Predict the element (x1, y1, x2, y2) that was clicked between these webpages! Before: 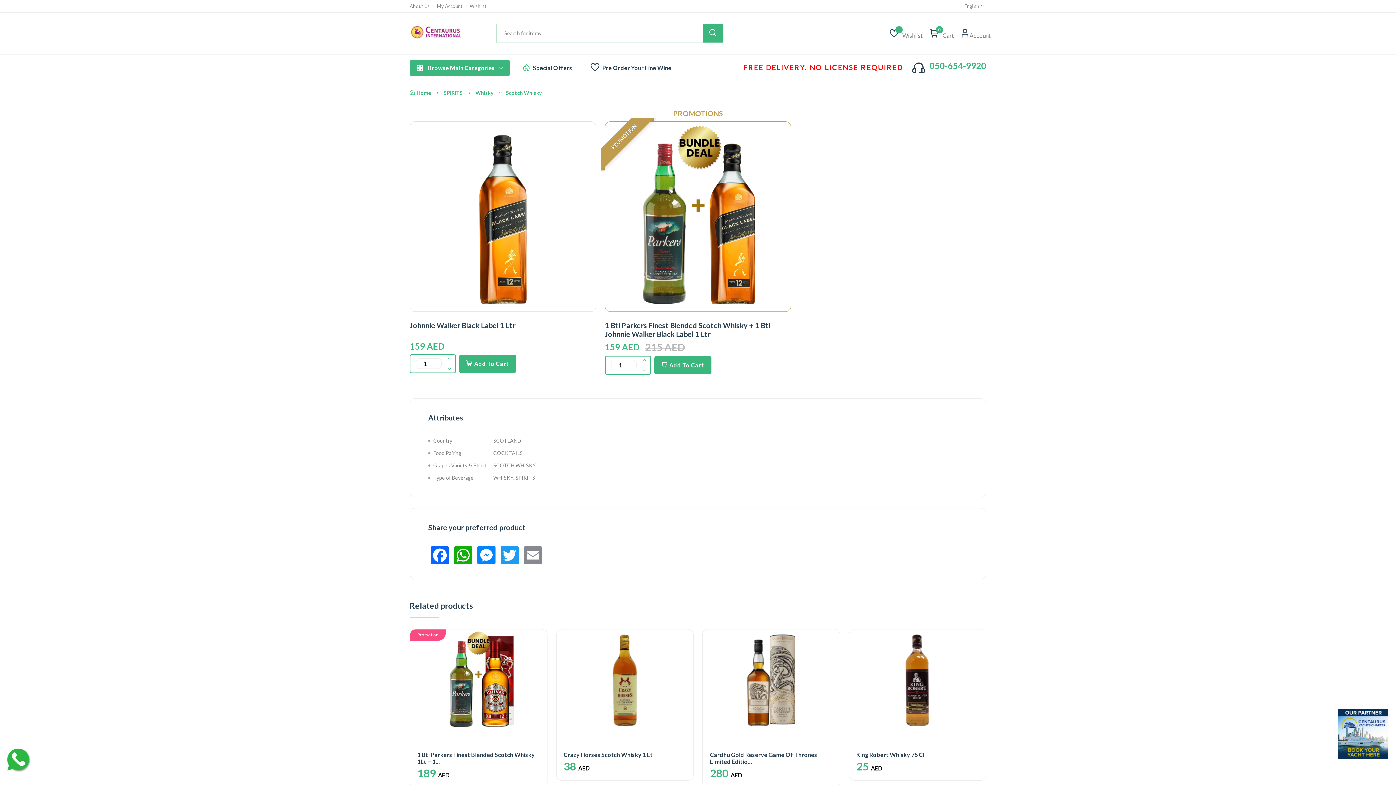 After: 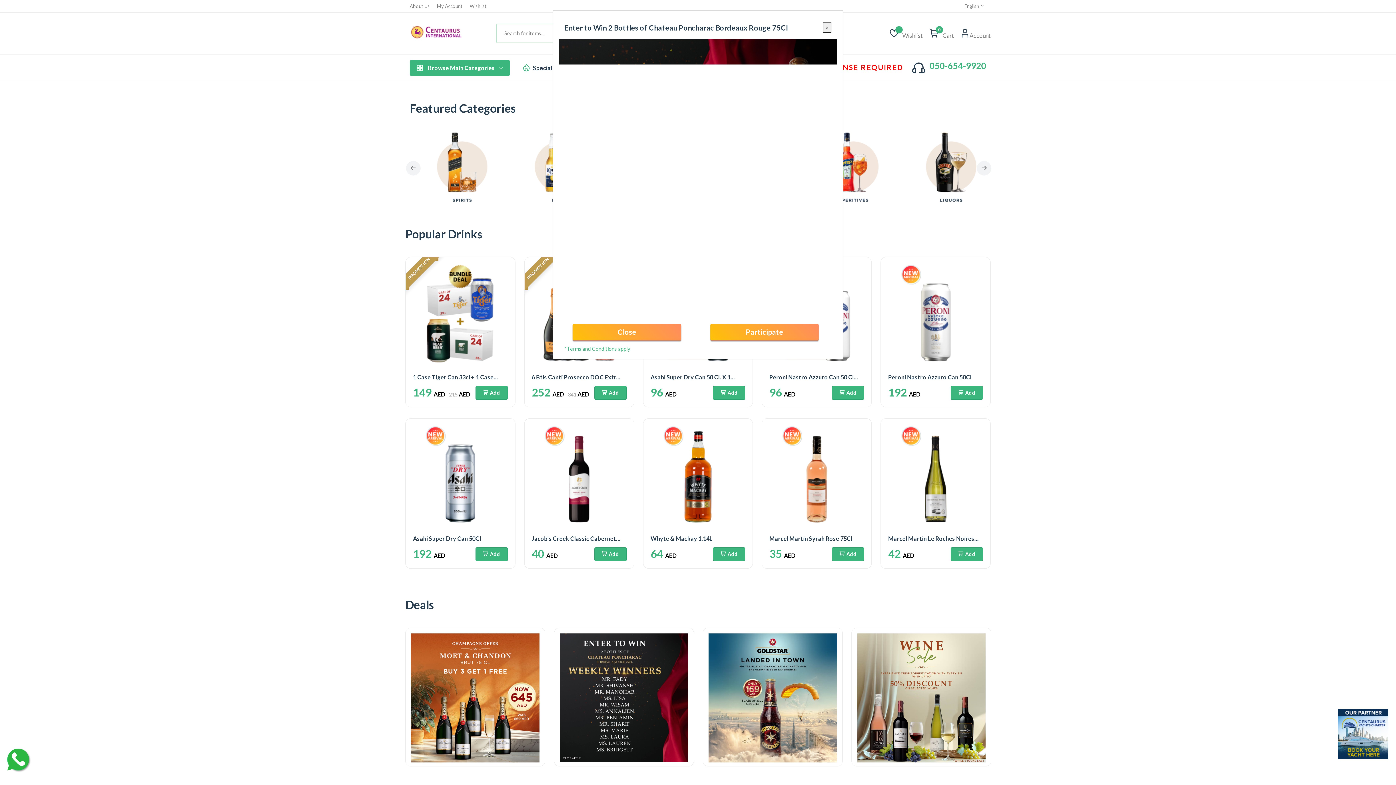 Action: bbox: (405, 25, 470, 40)